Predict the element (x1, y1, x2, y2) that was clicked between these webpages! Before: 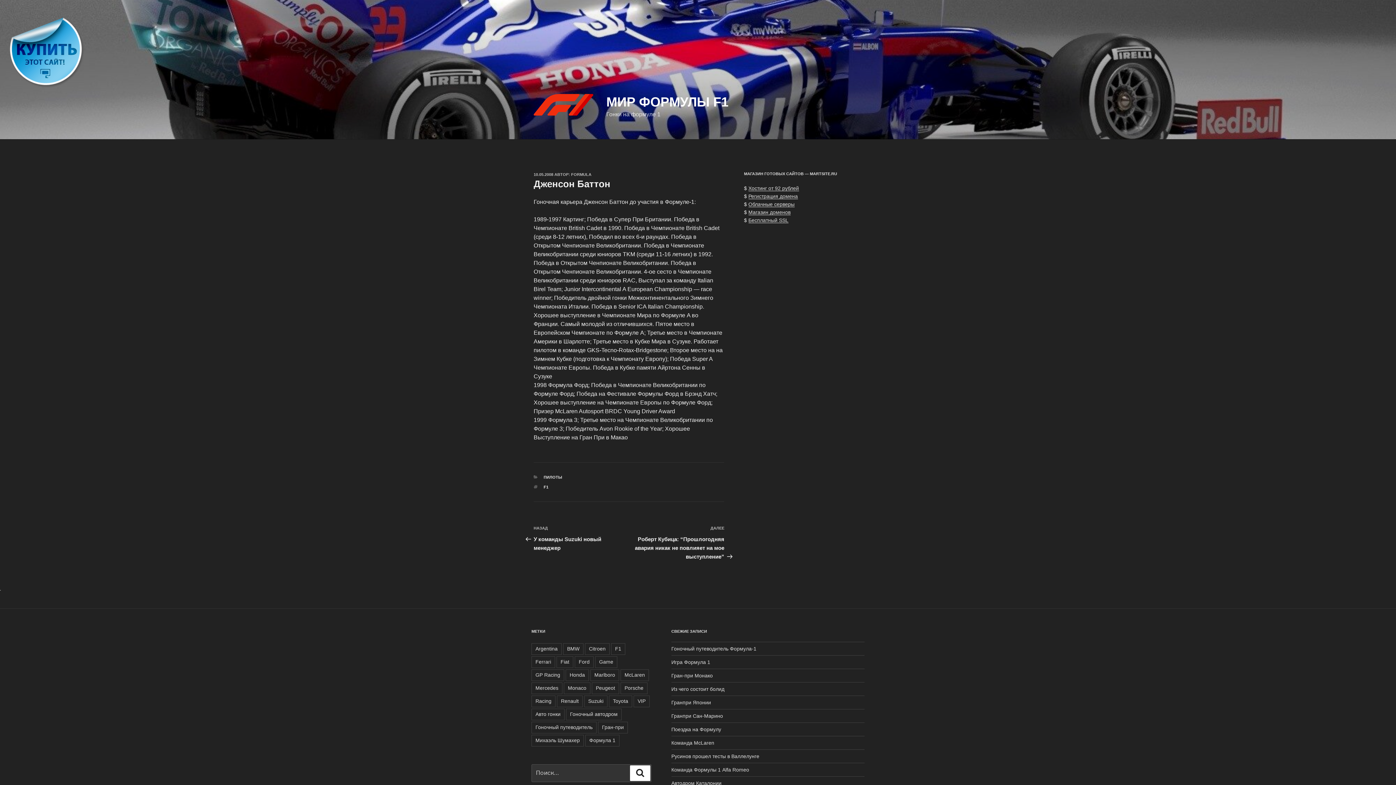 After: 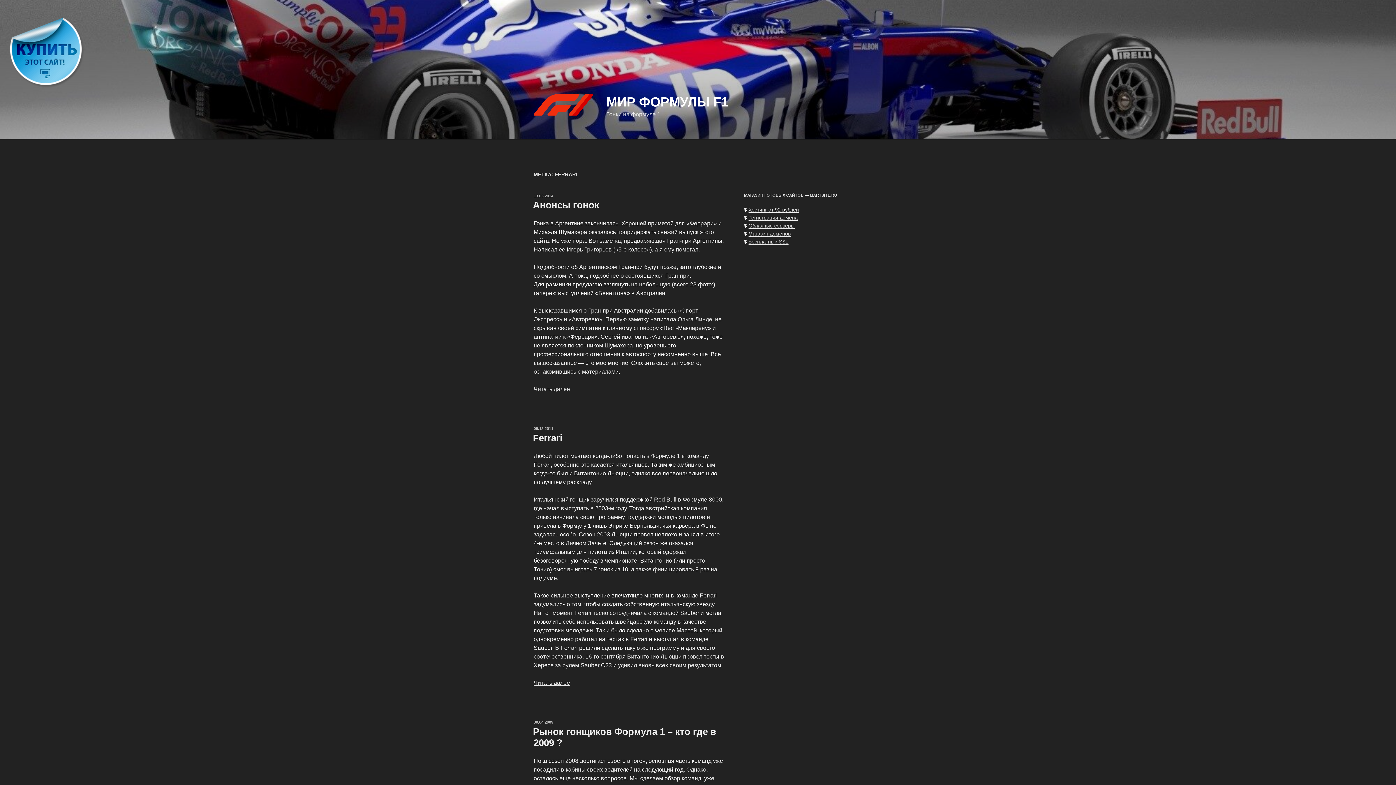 Action: bbox: (531, 656, 555, 668) label: Ferrari